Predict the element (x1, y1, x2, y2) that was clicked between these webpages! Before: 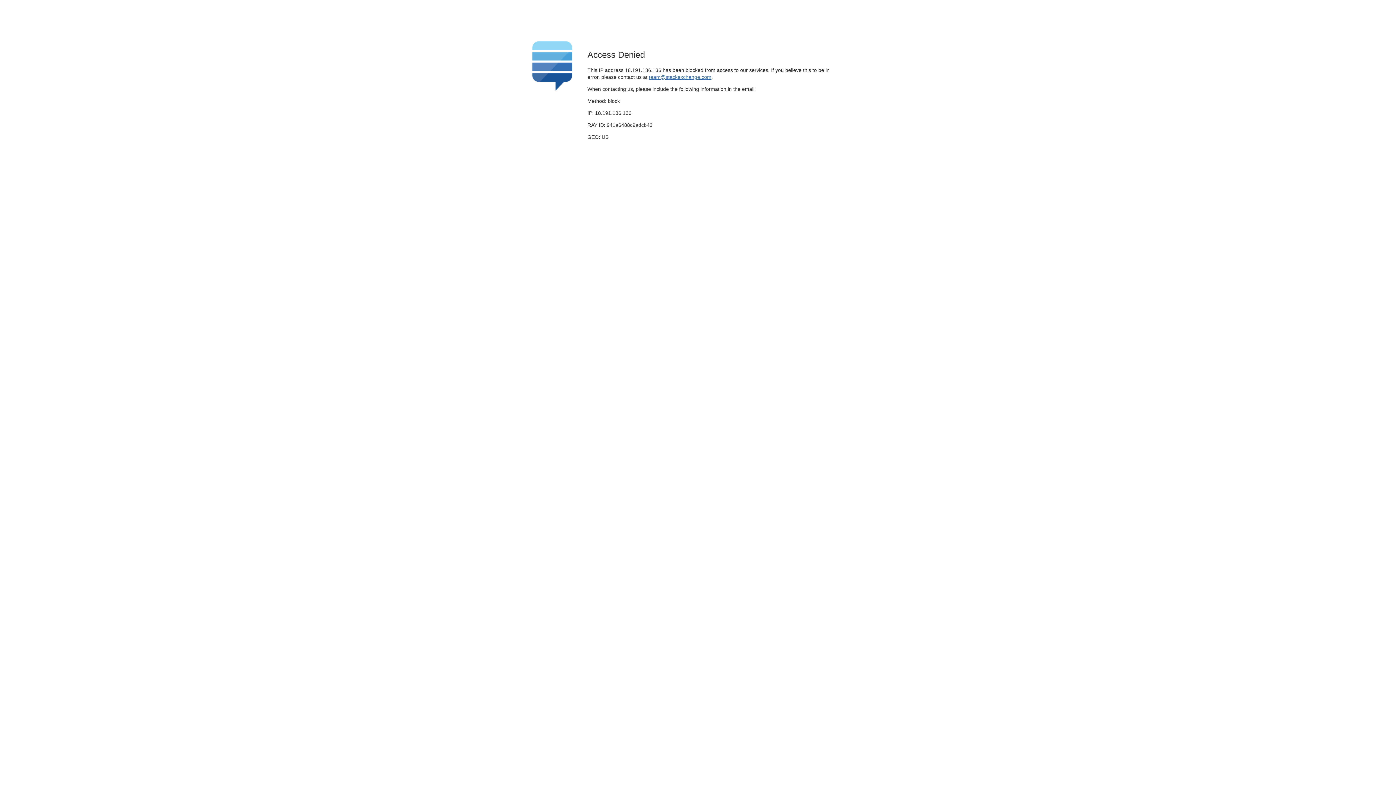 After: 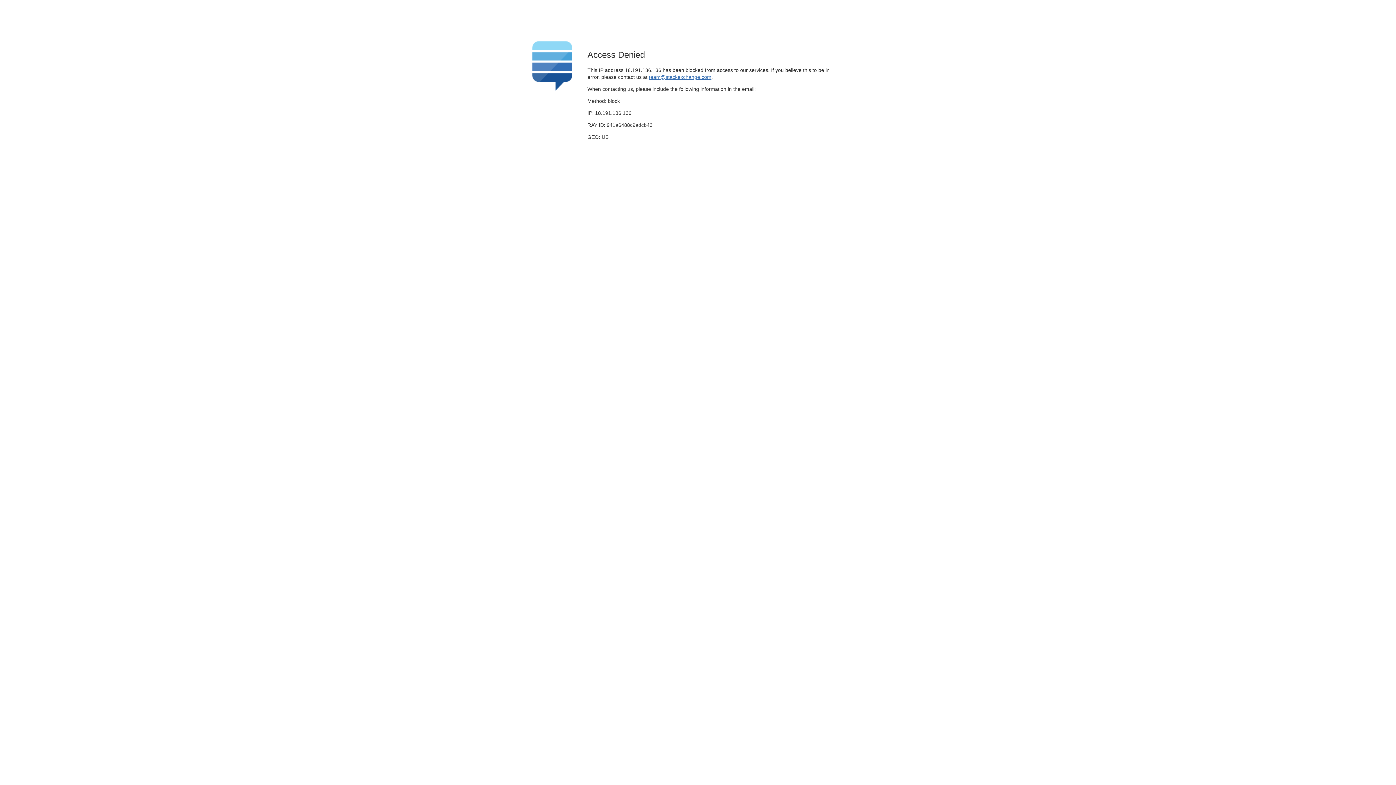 Action: bbox: (649, 74, 711, 79) label: team@stackexchange.com